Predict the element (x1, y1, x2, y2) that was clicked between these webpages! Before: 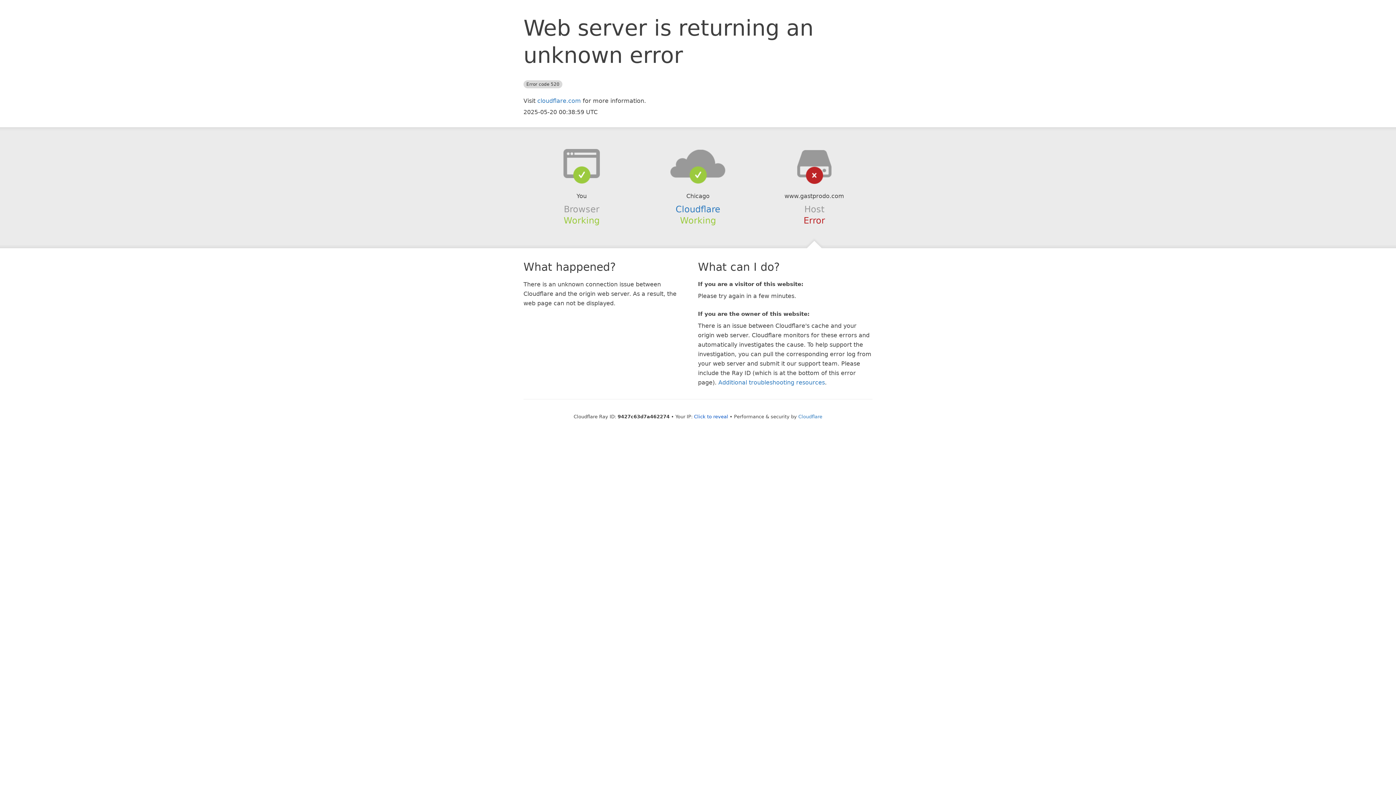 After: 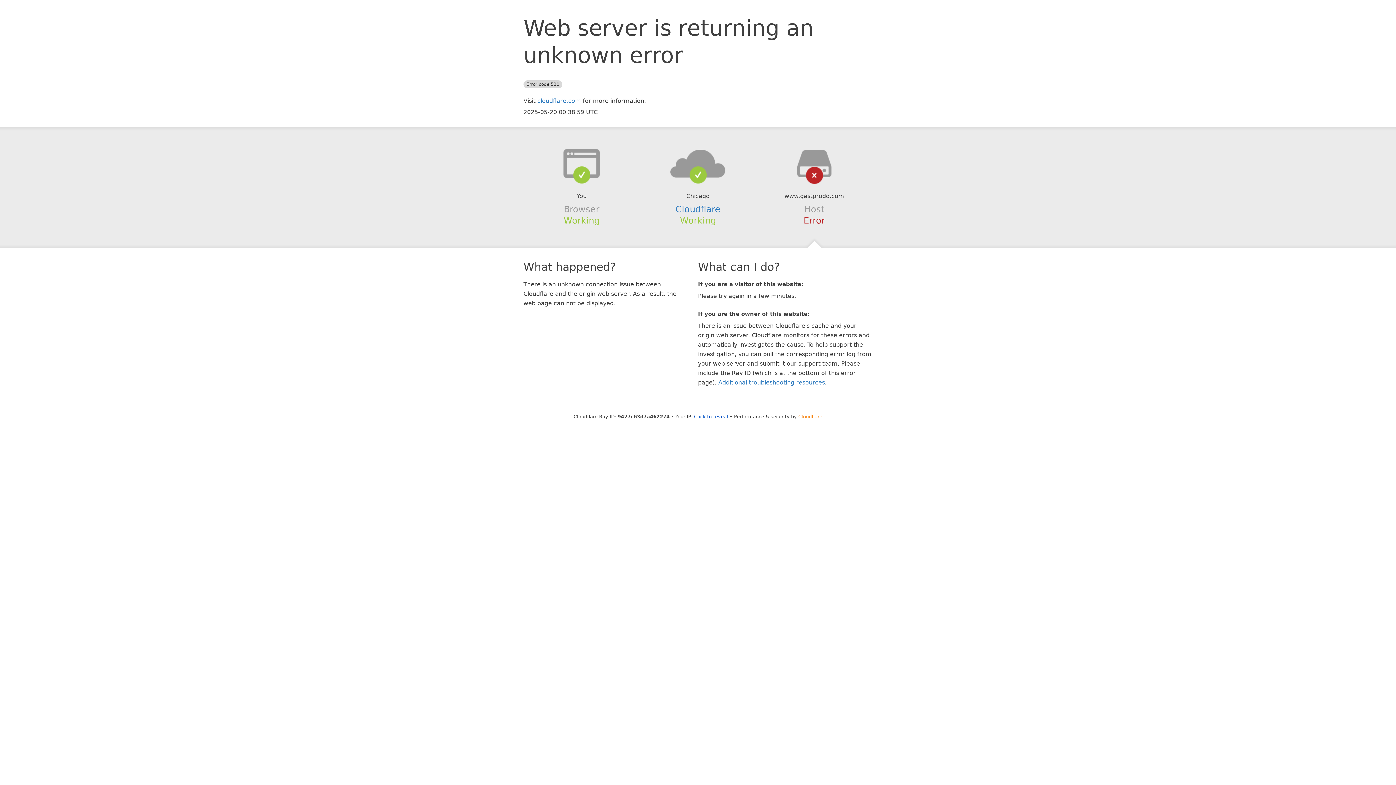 Action: bbox: (798, 414, 822, 419) label: Cloudflare